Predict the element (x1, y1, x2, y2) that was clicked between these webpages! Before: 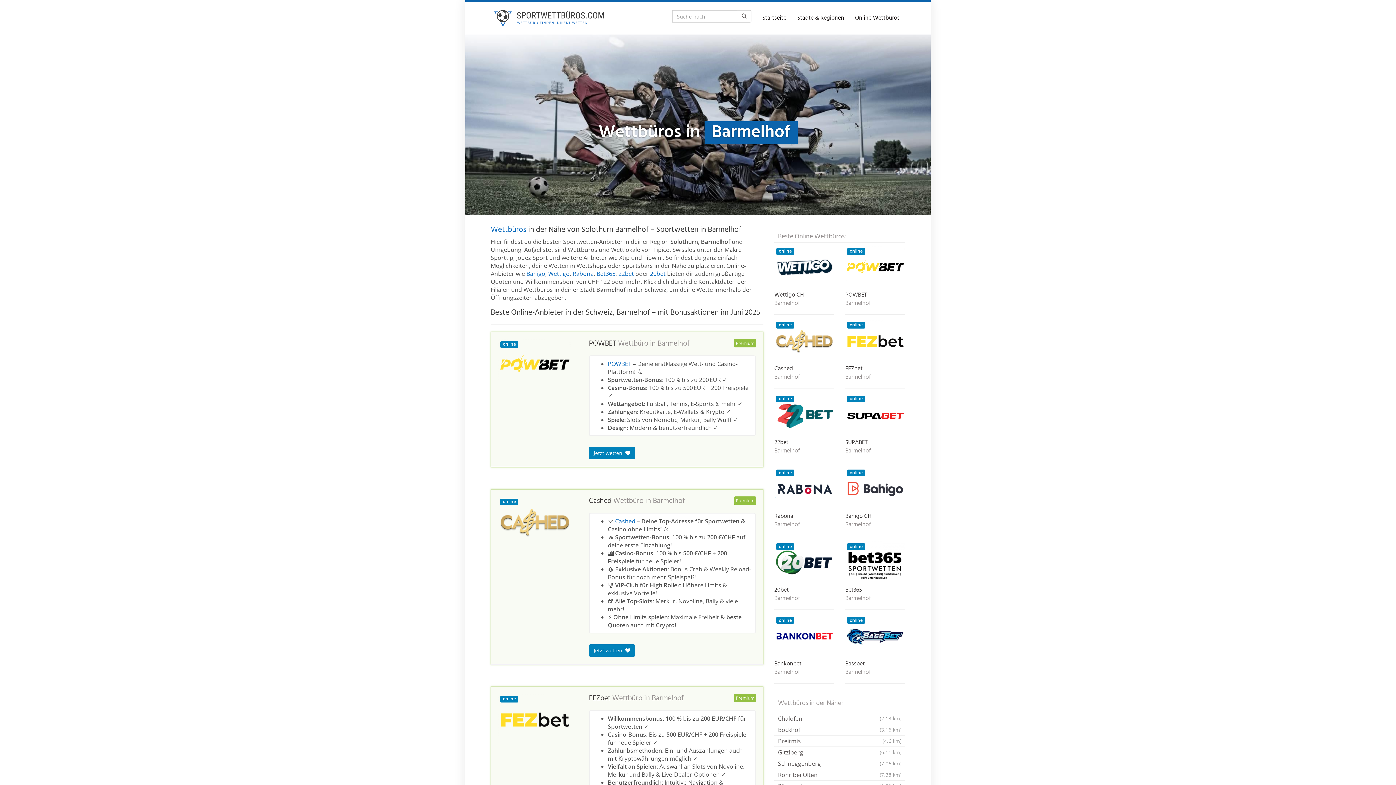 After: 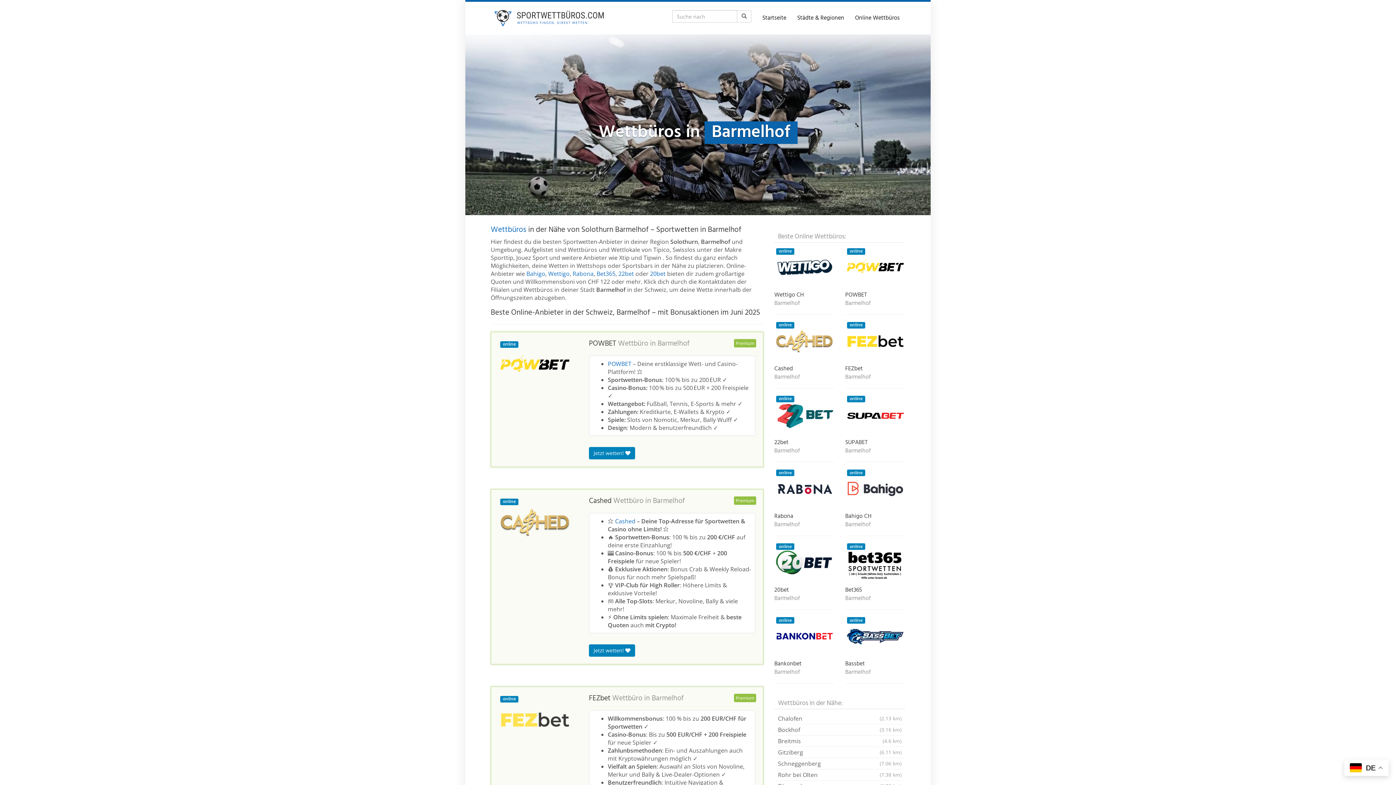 Action: label: online bbox: (498, 694, 571, 745)